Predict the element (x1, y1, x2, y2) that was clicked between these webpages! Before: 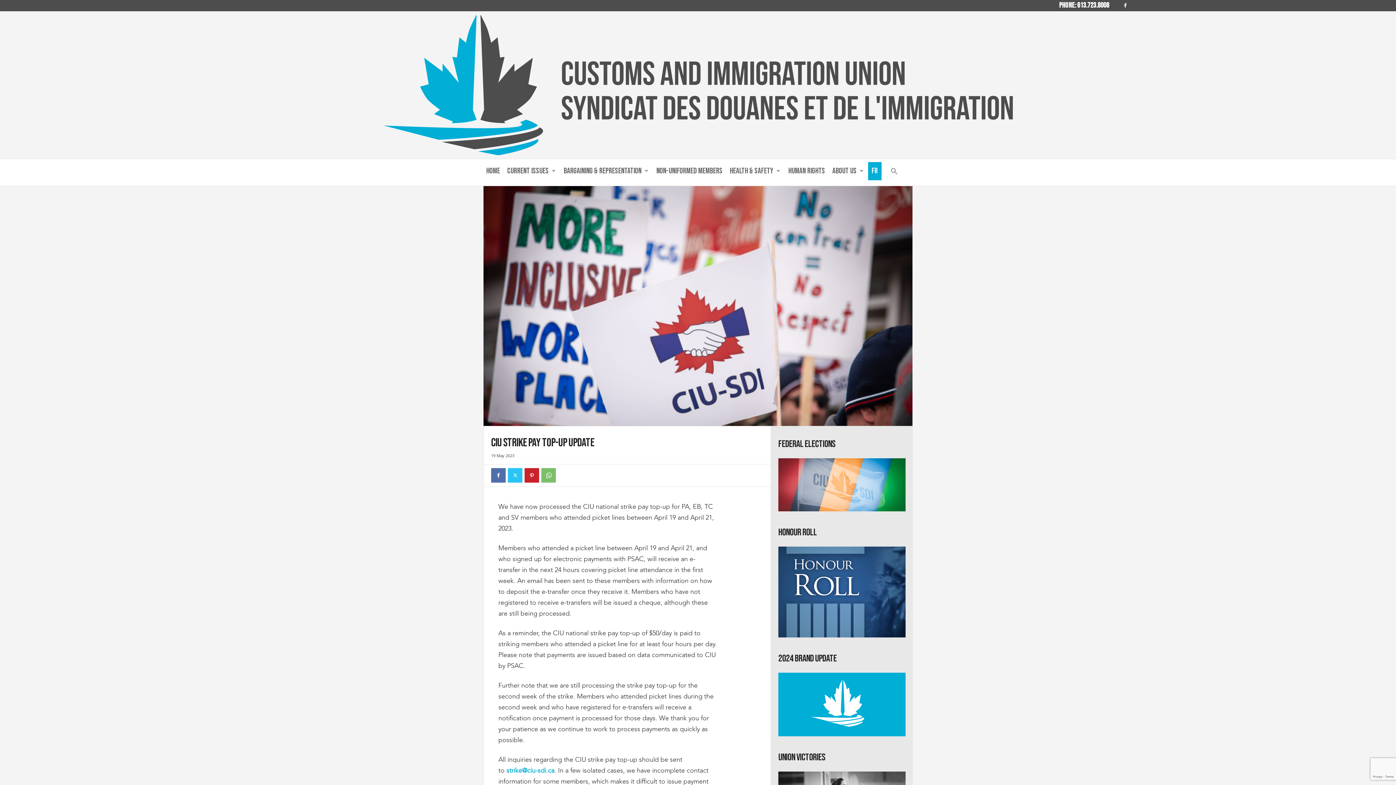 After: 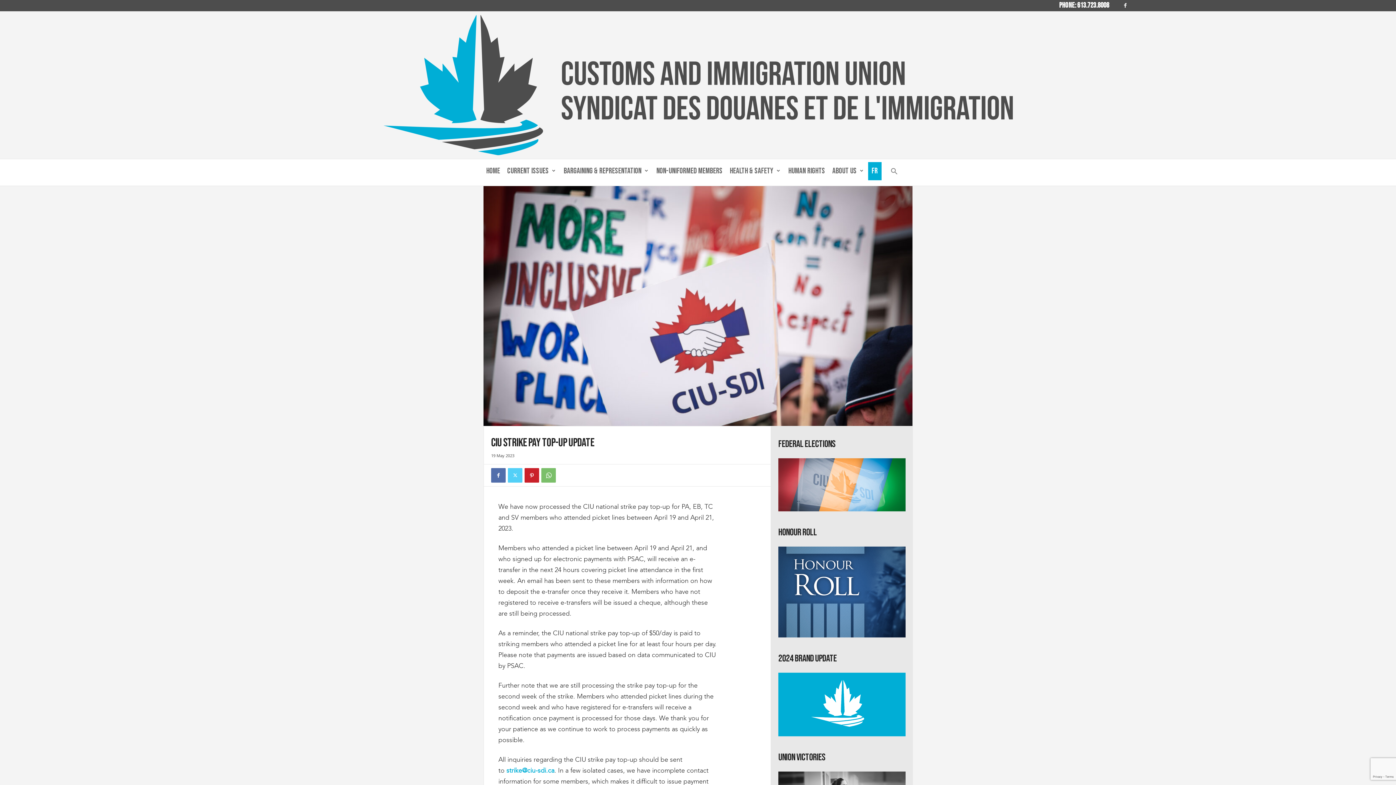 Action: bbox: (508, 468, 522, 482)